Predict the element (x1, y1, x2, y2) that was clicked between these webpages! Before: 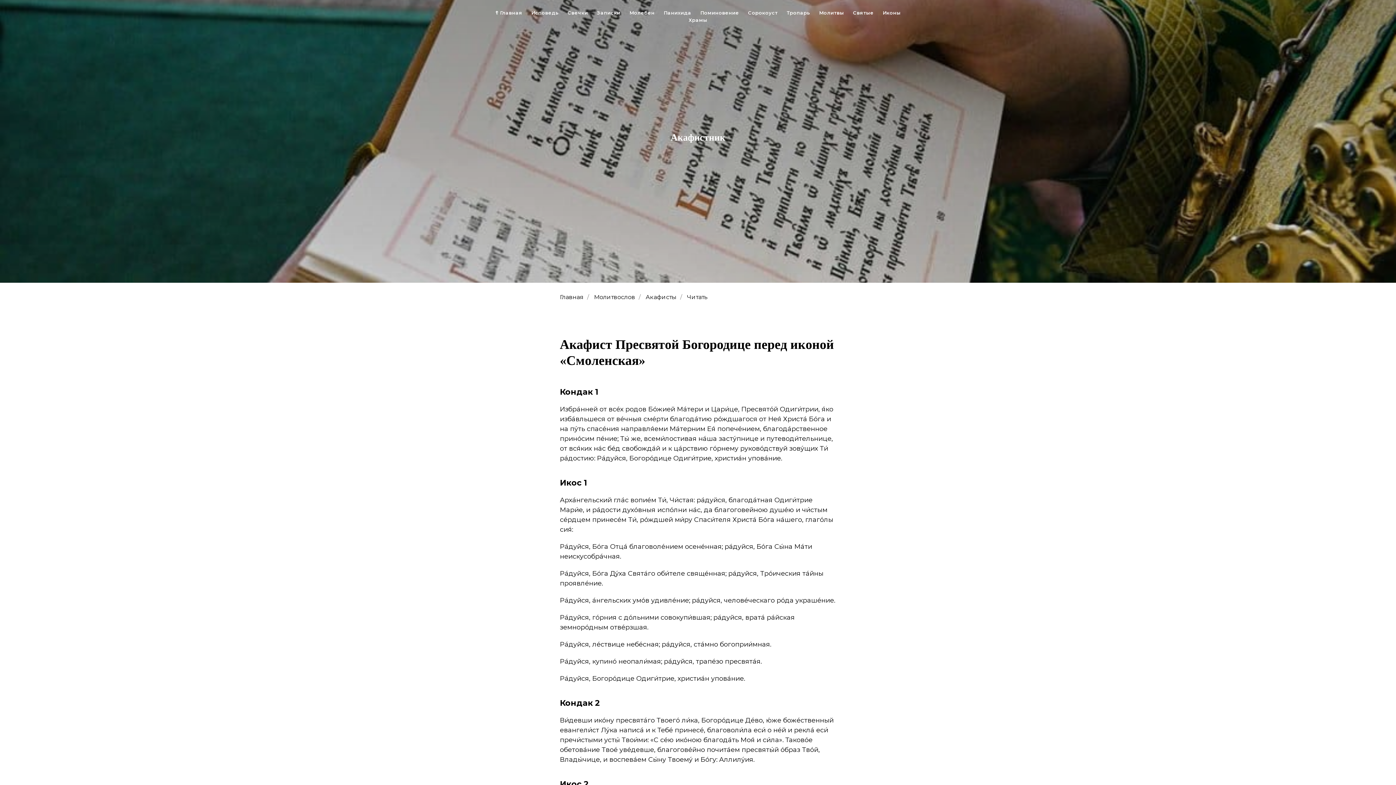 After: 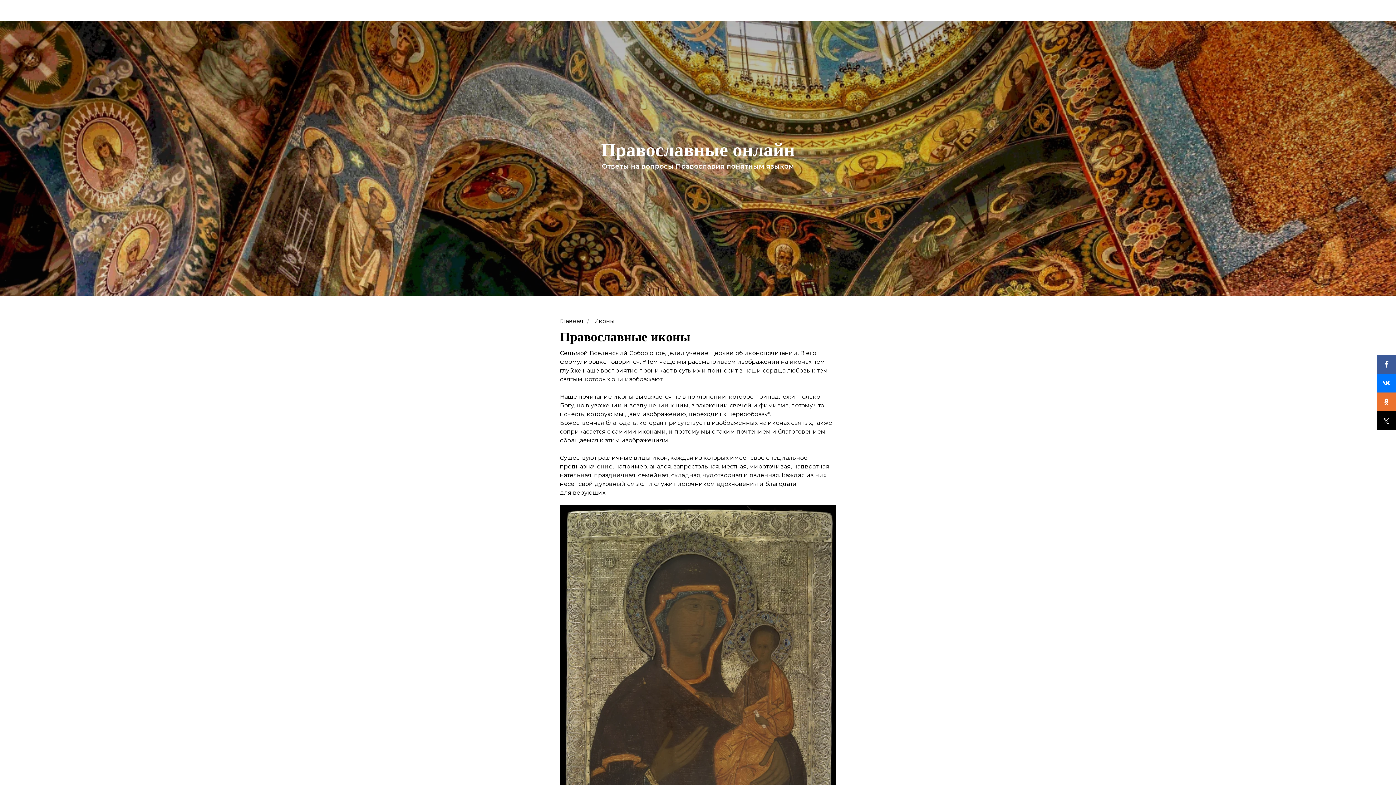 Action: bbox: (882, 9, 900, 15) label: Иконы